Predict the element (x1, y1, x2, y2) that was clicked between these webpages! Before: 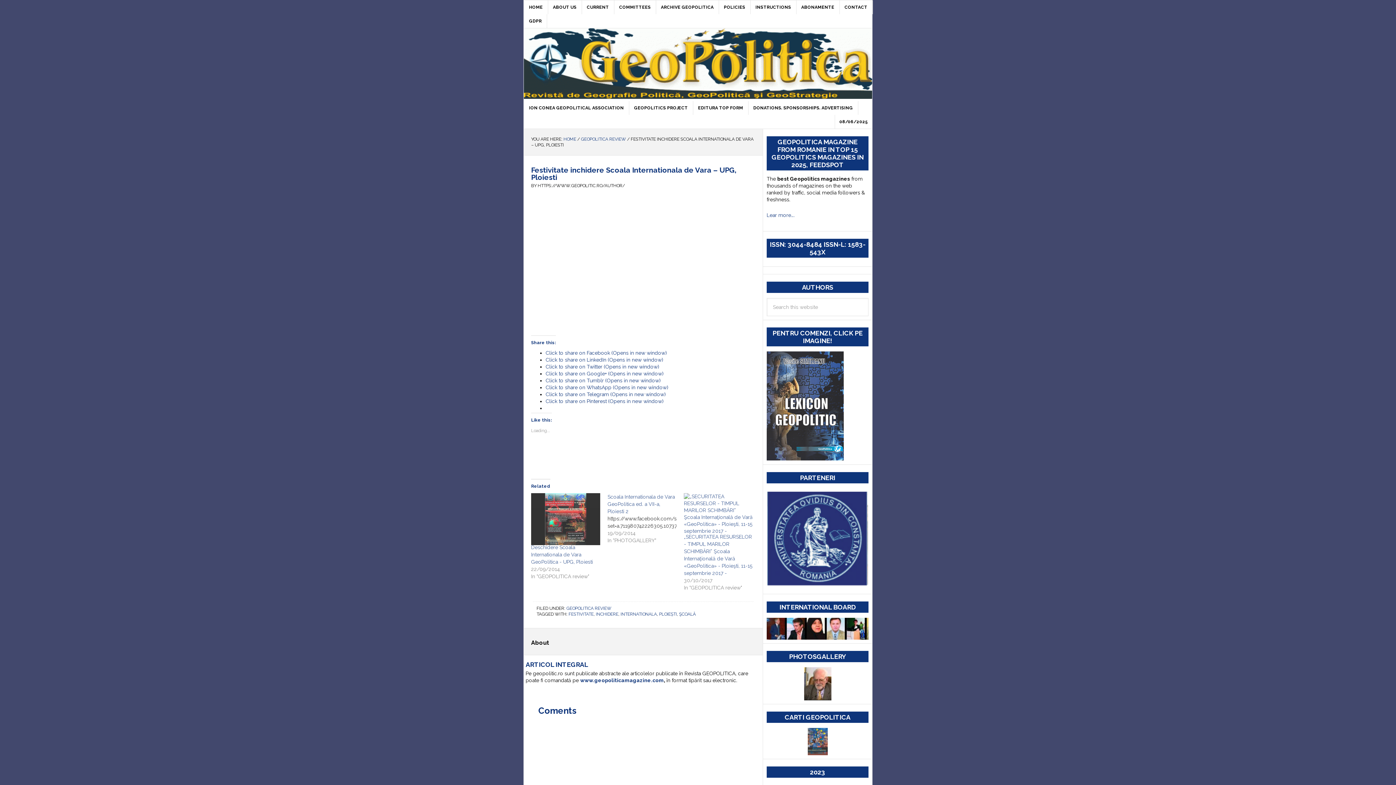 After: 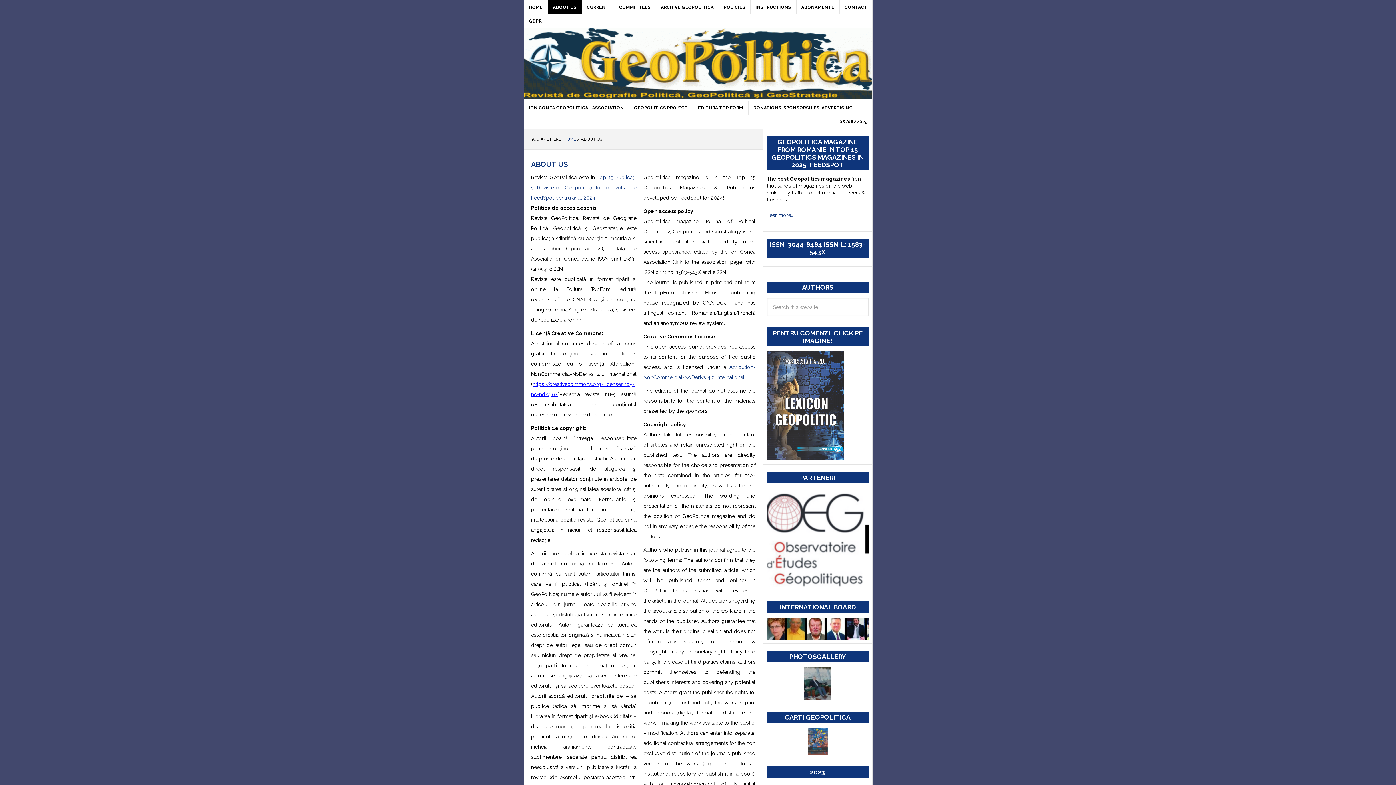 Action: label: ABOUT US bbox: (548, 0, 582, 14)